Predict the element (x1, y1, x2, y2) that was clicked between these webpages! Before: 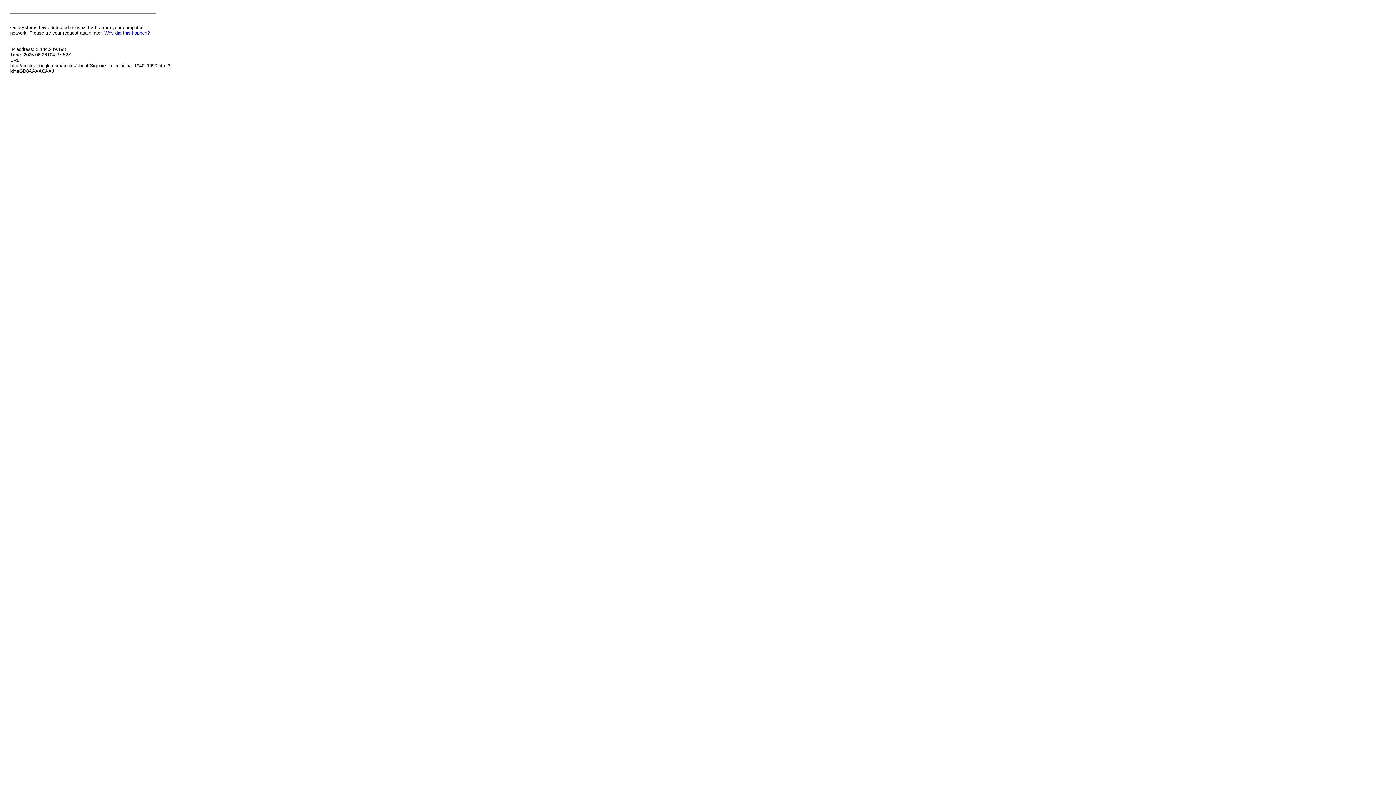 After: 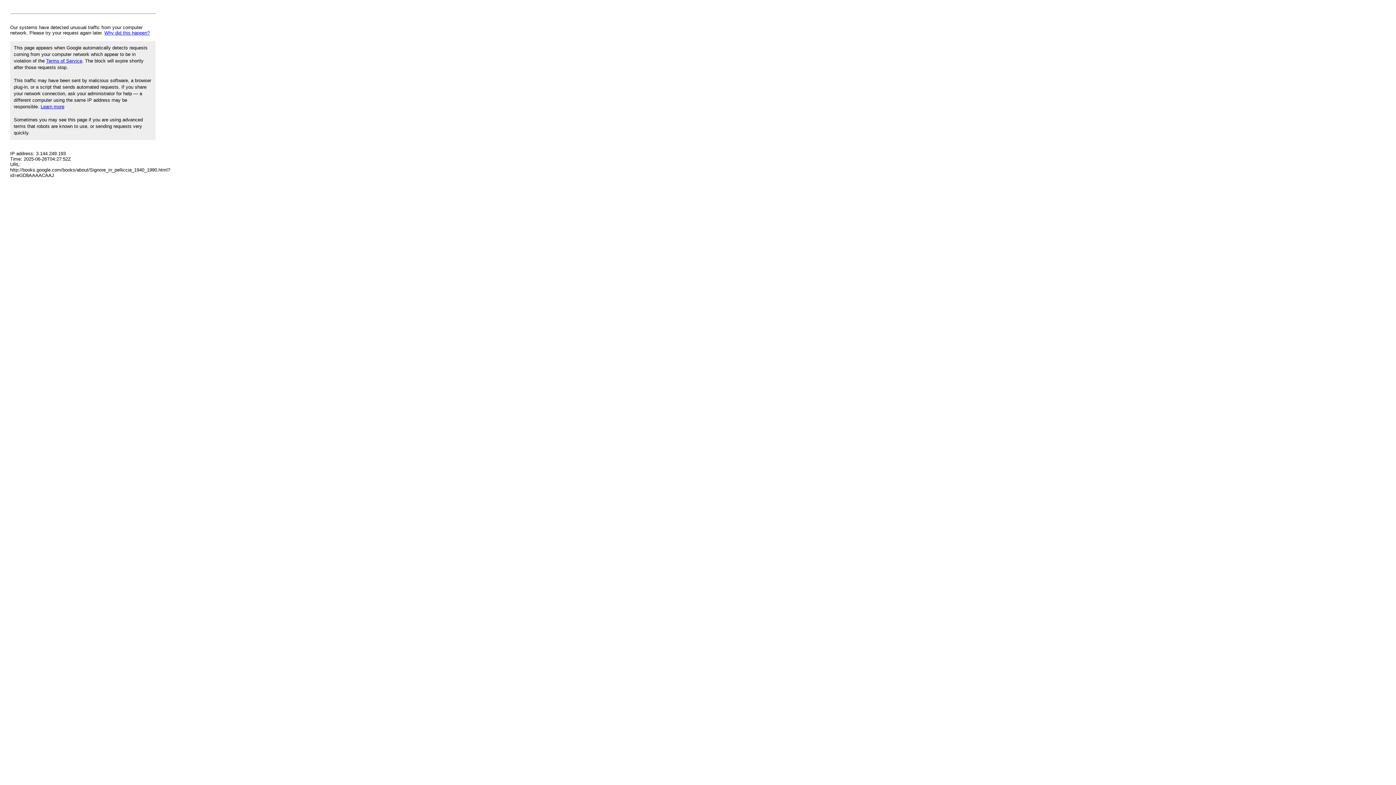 Action: label: Why did this happen? bbox: (104, 30, 149, 35)